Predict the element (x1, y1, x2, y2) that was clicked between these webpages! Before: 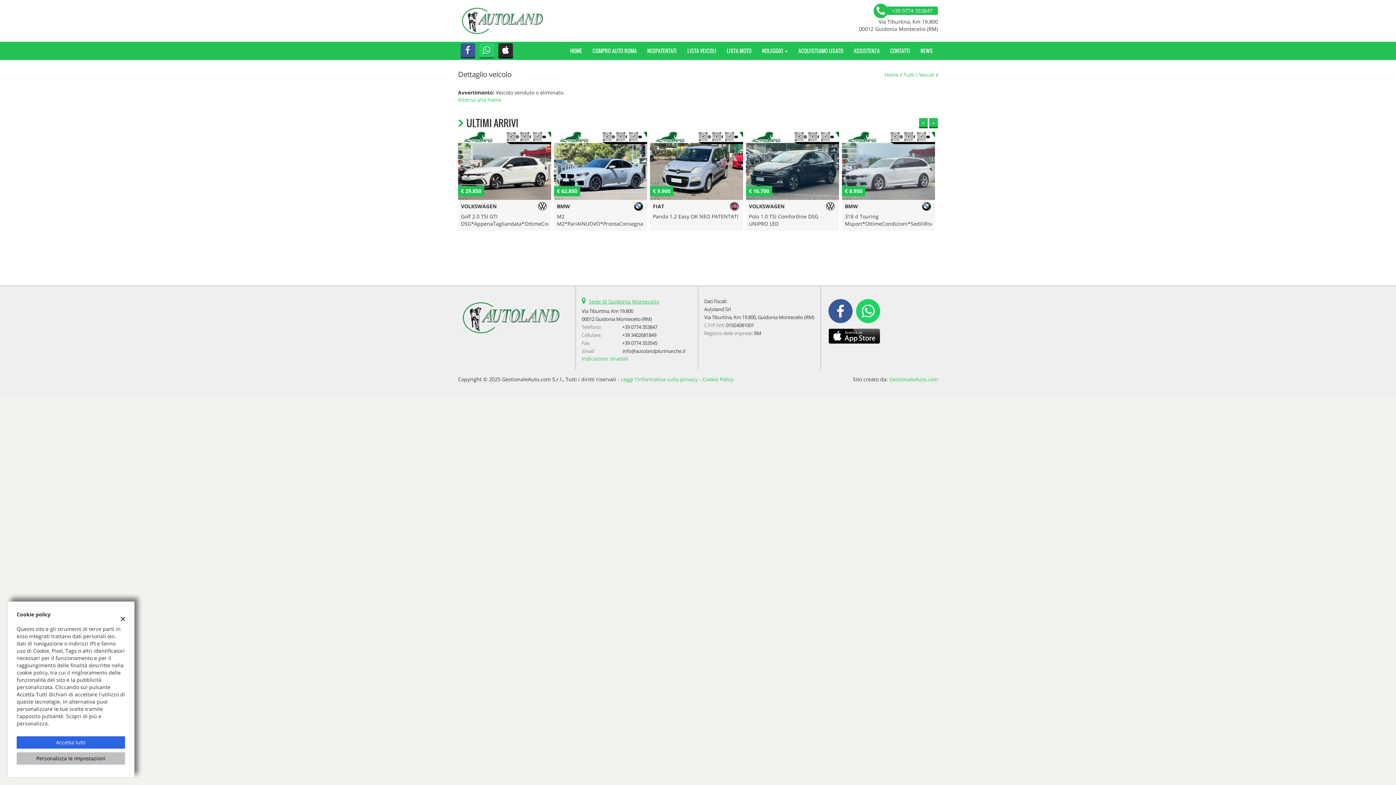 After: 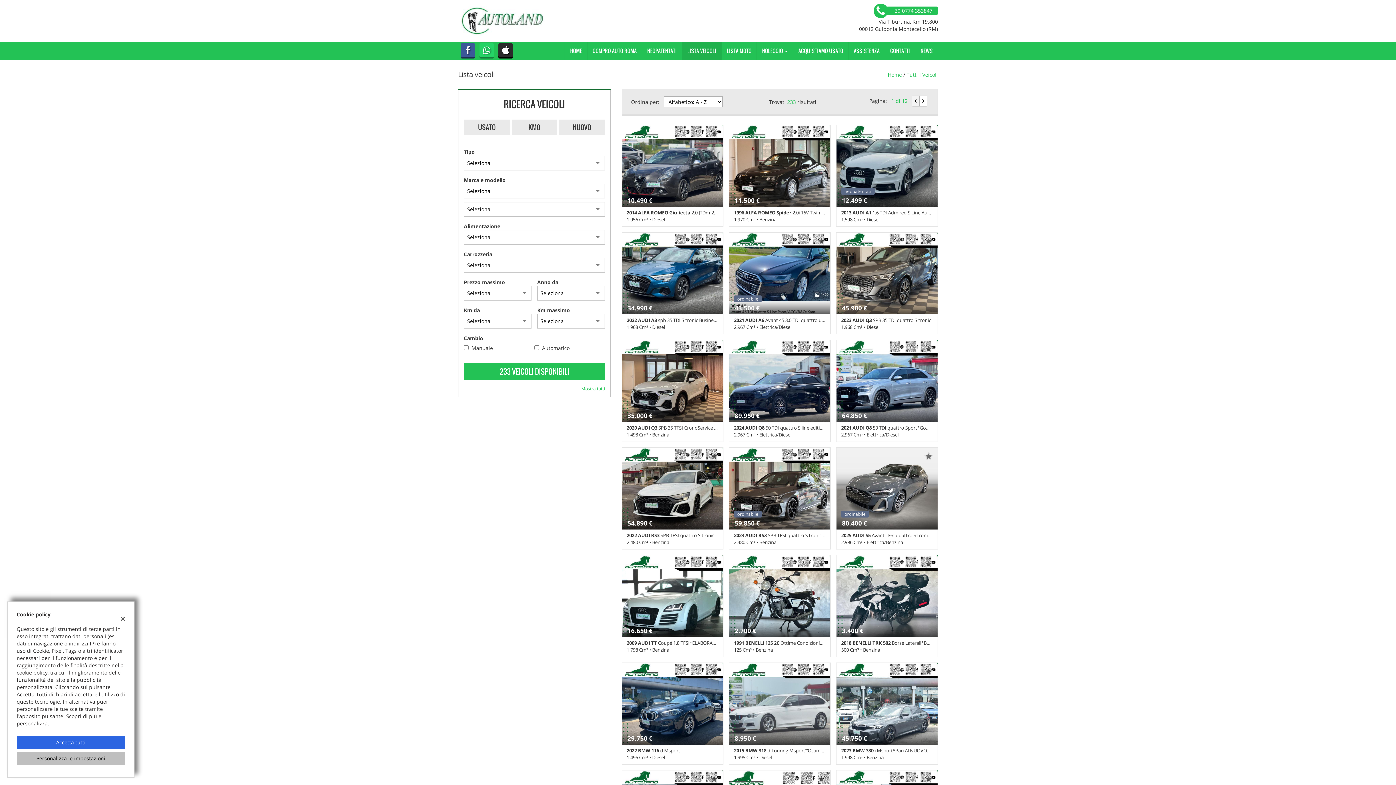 Action: label: LISTA VEICOLI bbox: (682, 41, 721, 59)